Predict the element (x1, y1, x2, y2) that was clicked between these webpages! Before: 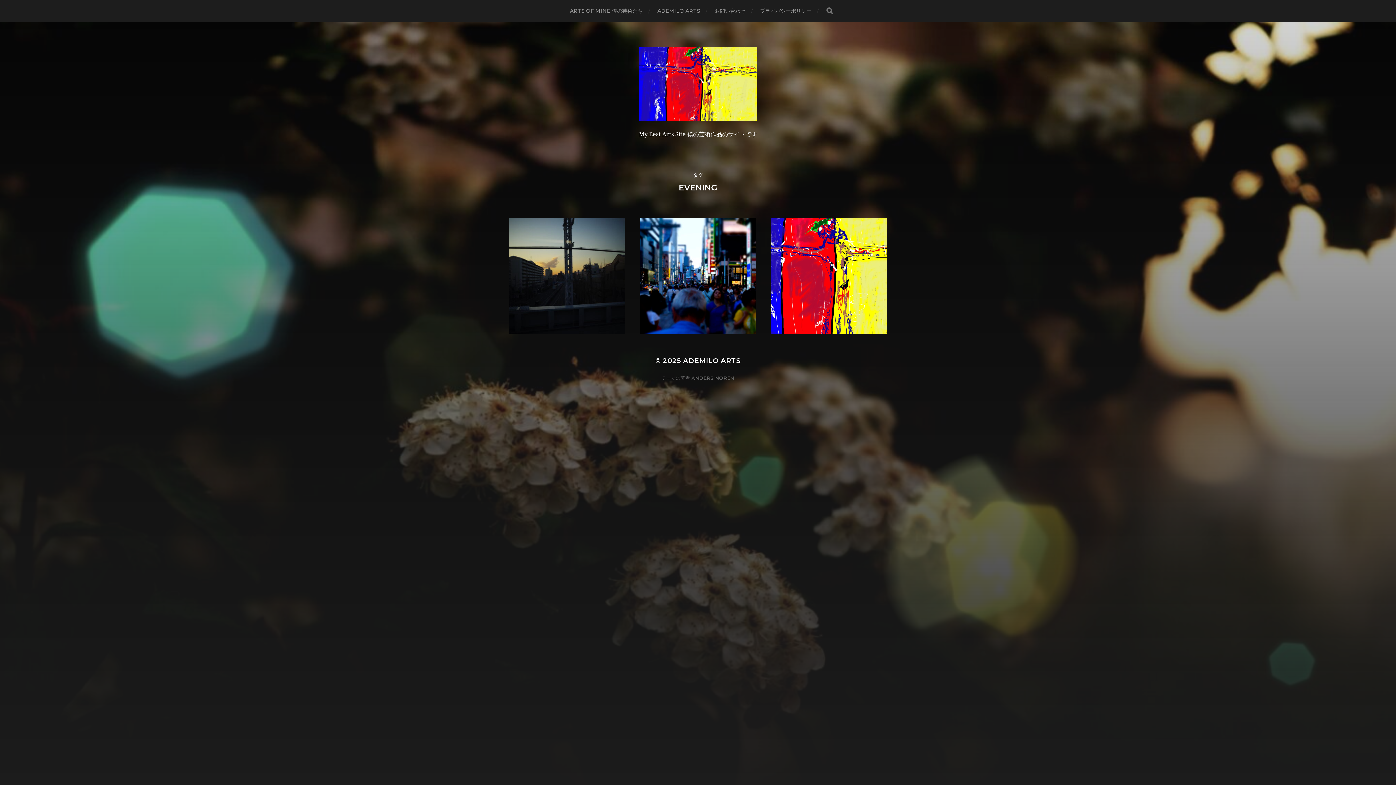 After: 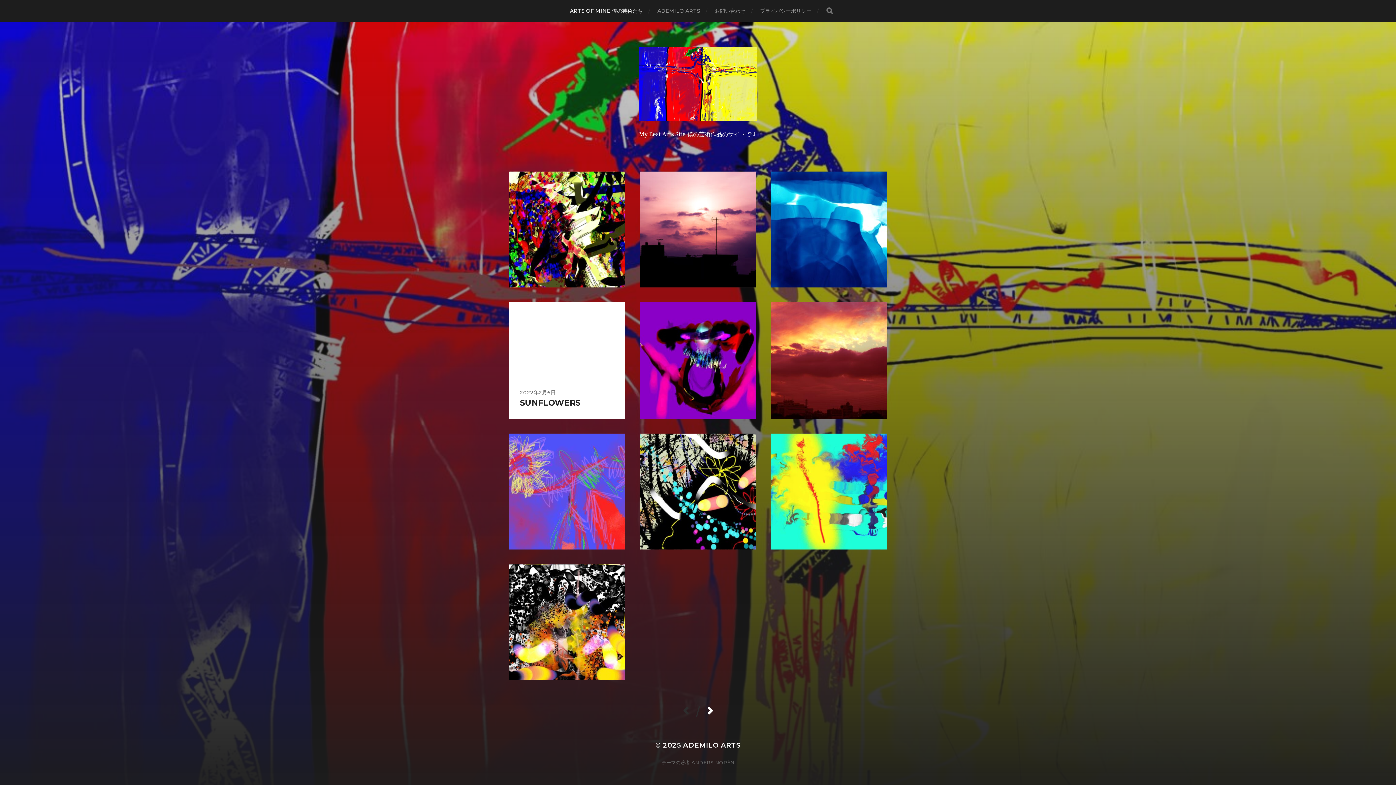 Action: label: ARTS OF MINE 僕の芸術たち bbox: (570, 0, 643, 21)